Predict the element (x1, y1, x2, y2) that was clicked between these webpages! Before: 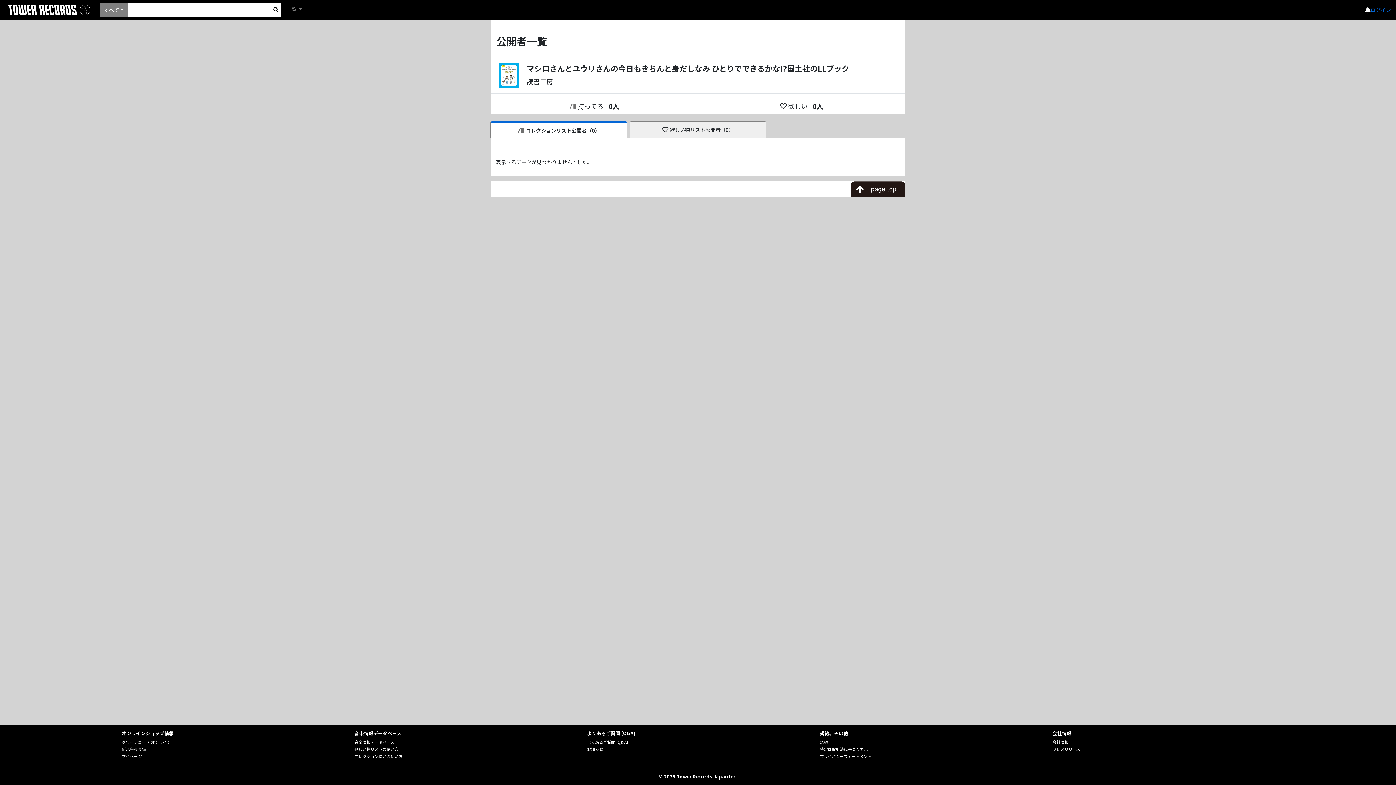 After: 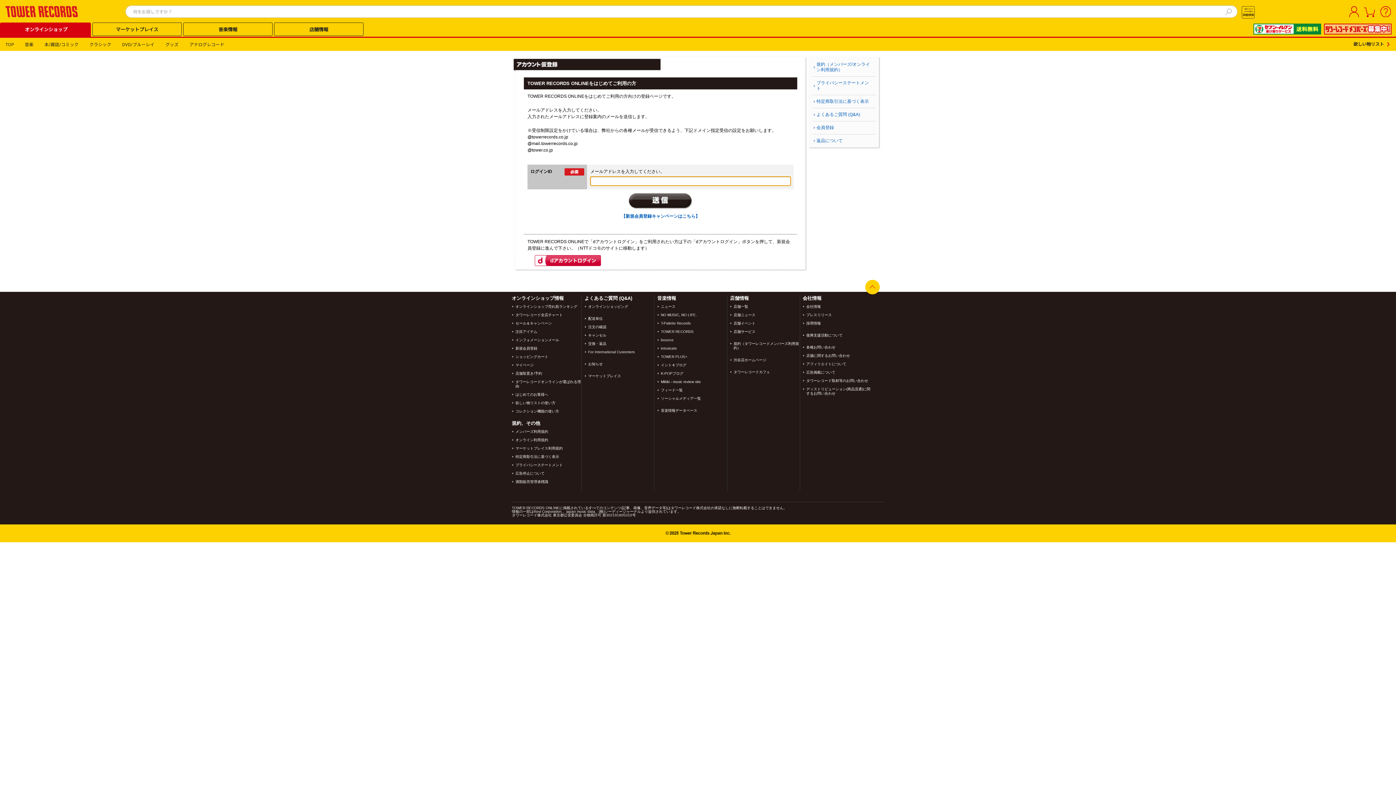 Action: bbox: (121, 746, 145, 752) label: 新規会員登録